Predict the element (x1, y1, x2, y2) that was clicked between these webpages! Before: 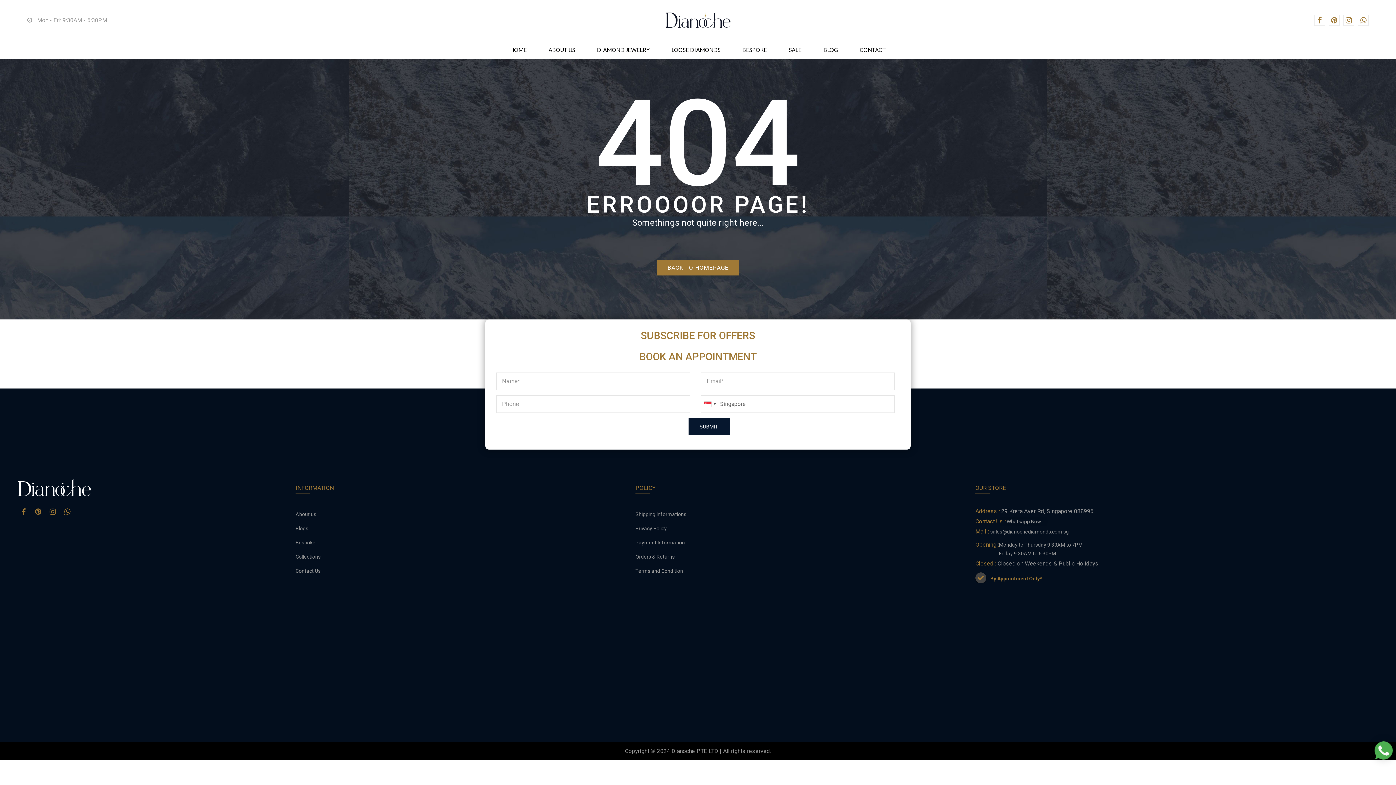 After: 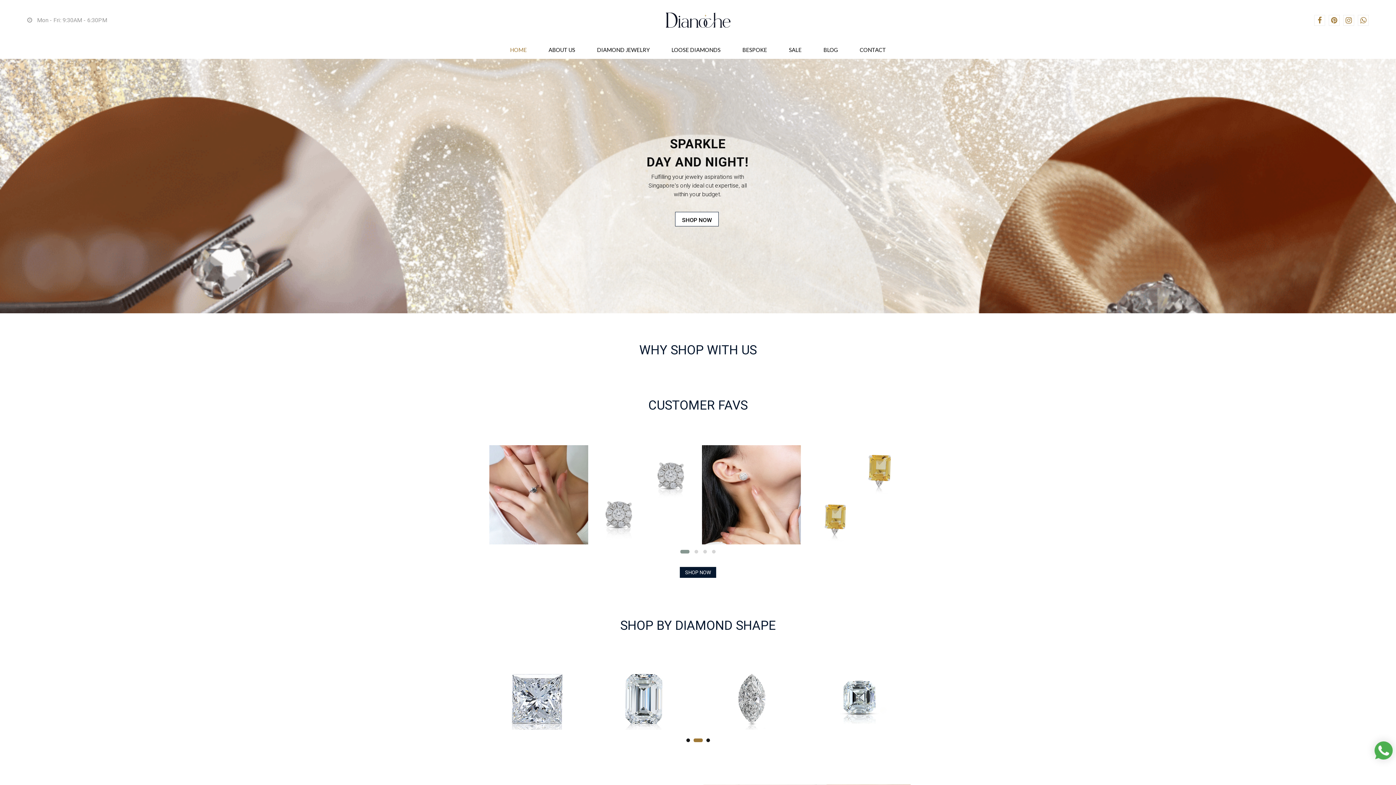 Action: label: HOME bbox: (499, 40, 537, 59)